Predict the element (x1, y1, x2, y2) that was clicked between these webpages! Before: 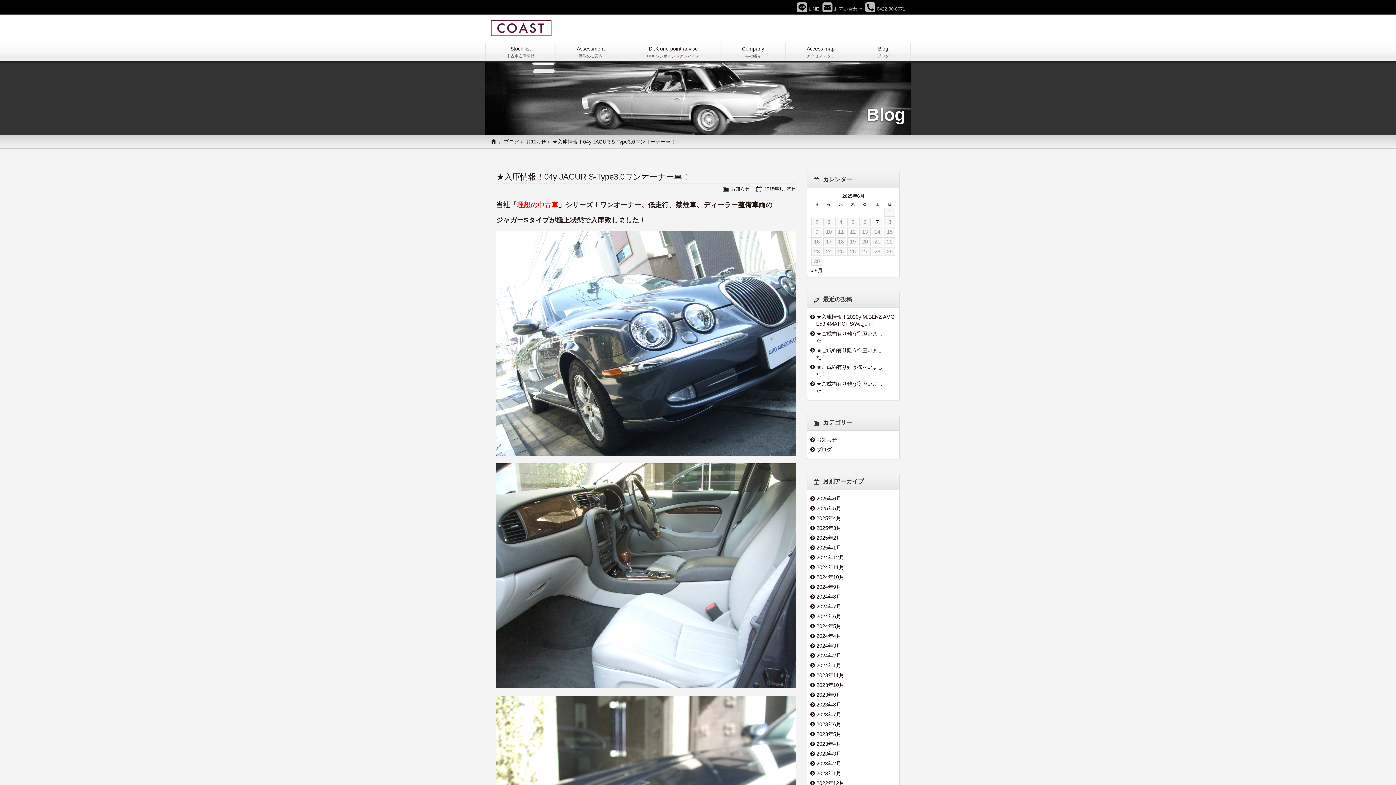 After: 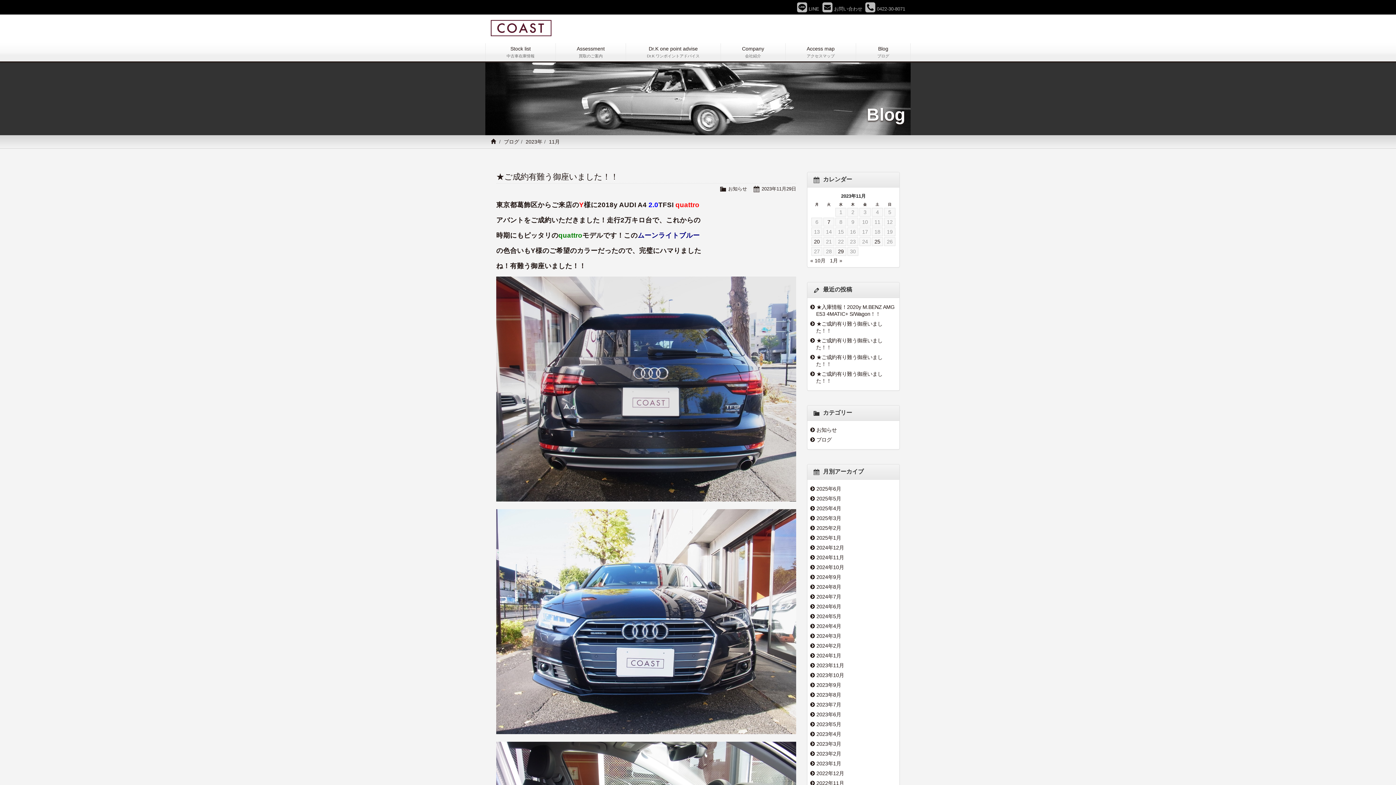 Action: label: 2023年11月 bbox: (810, 672, 896, 679)